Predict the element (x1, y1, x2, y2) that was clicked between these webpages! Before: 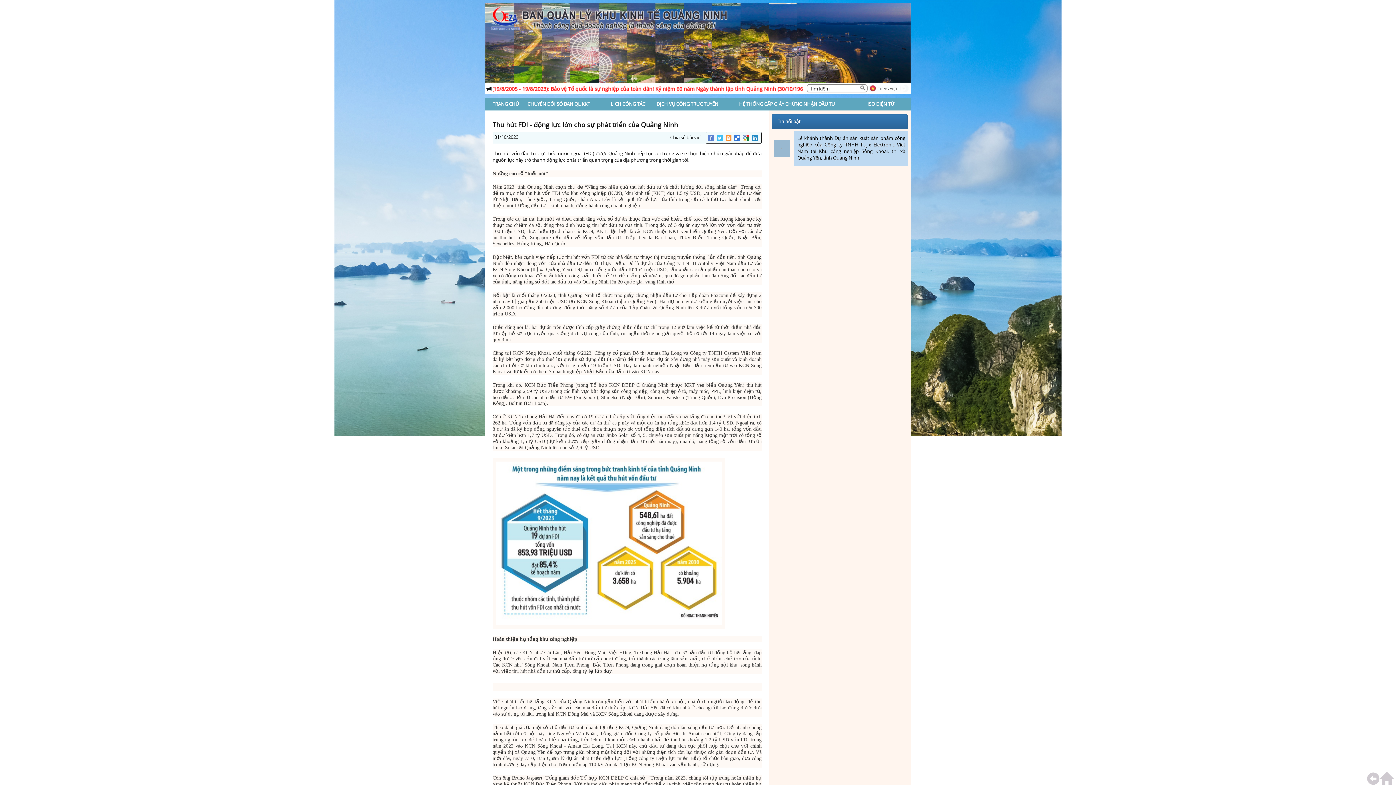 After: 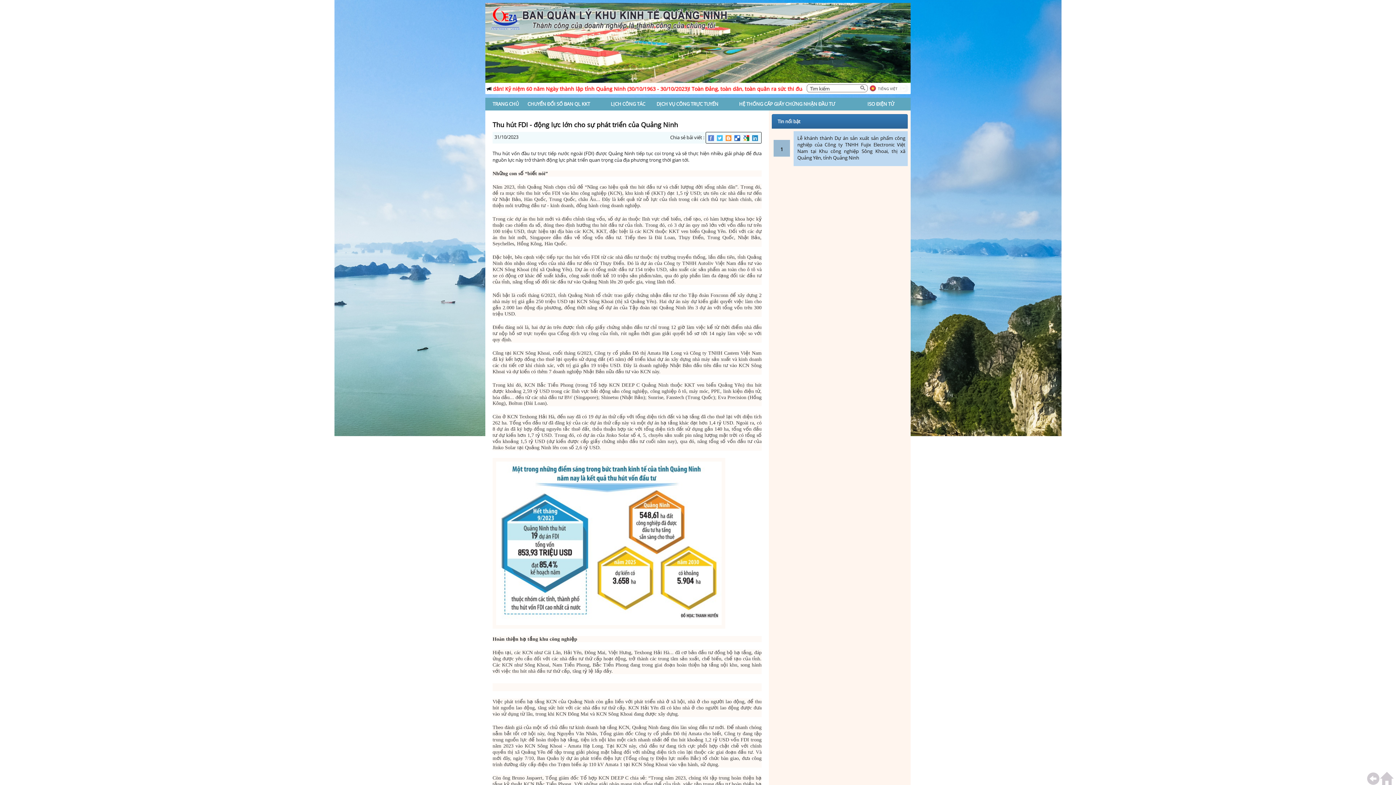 Action: bbox: (734, 135, 741, 140)